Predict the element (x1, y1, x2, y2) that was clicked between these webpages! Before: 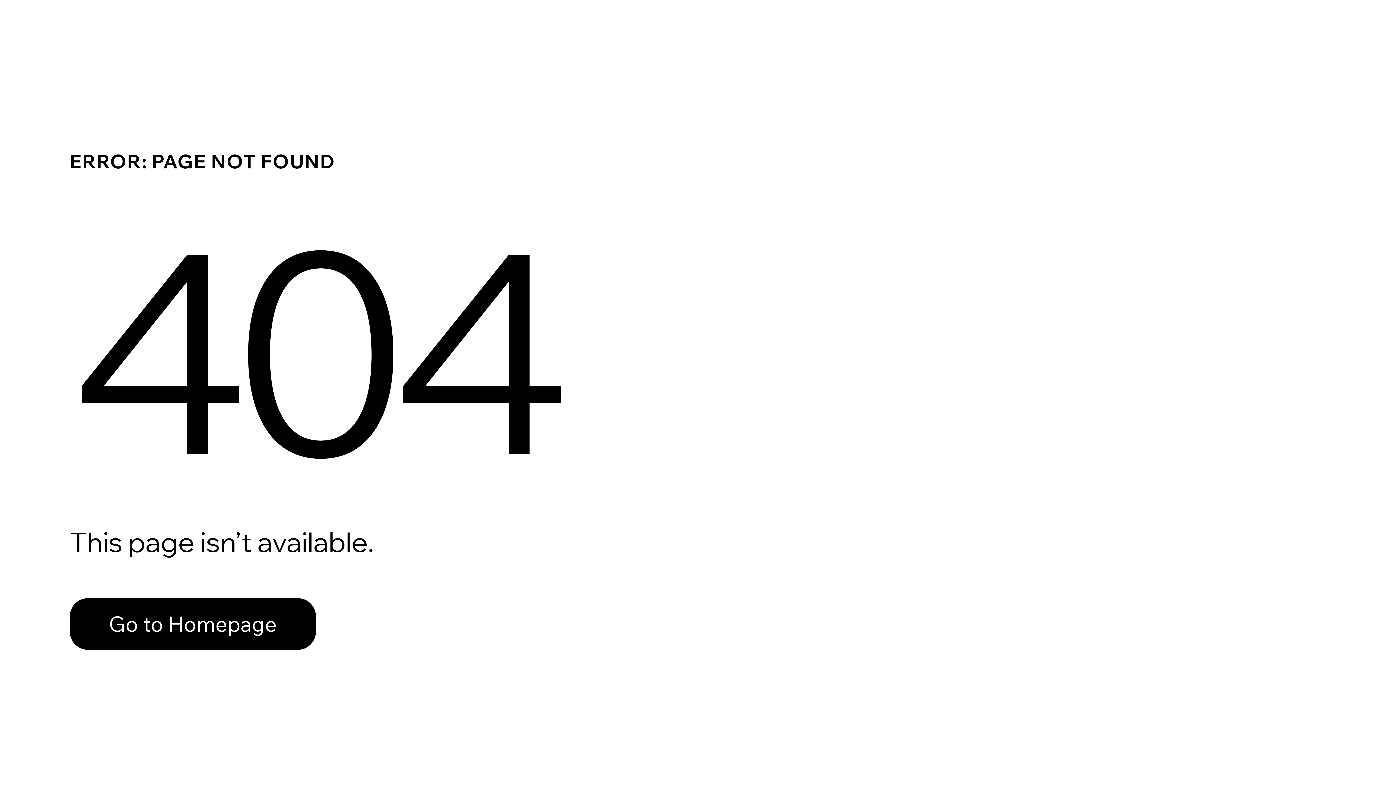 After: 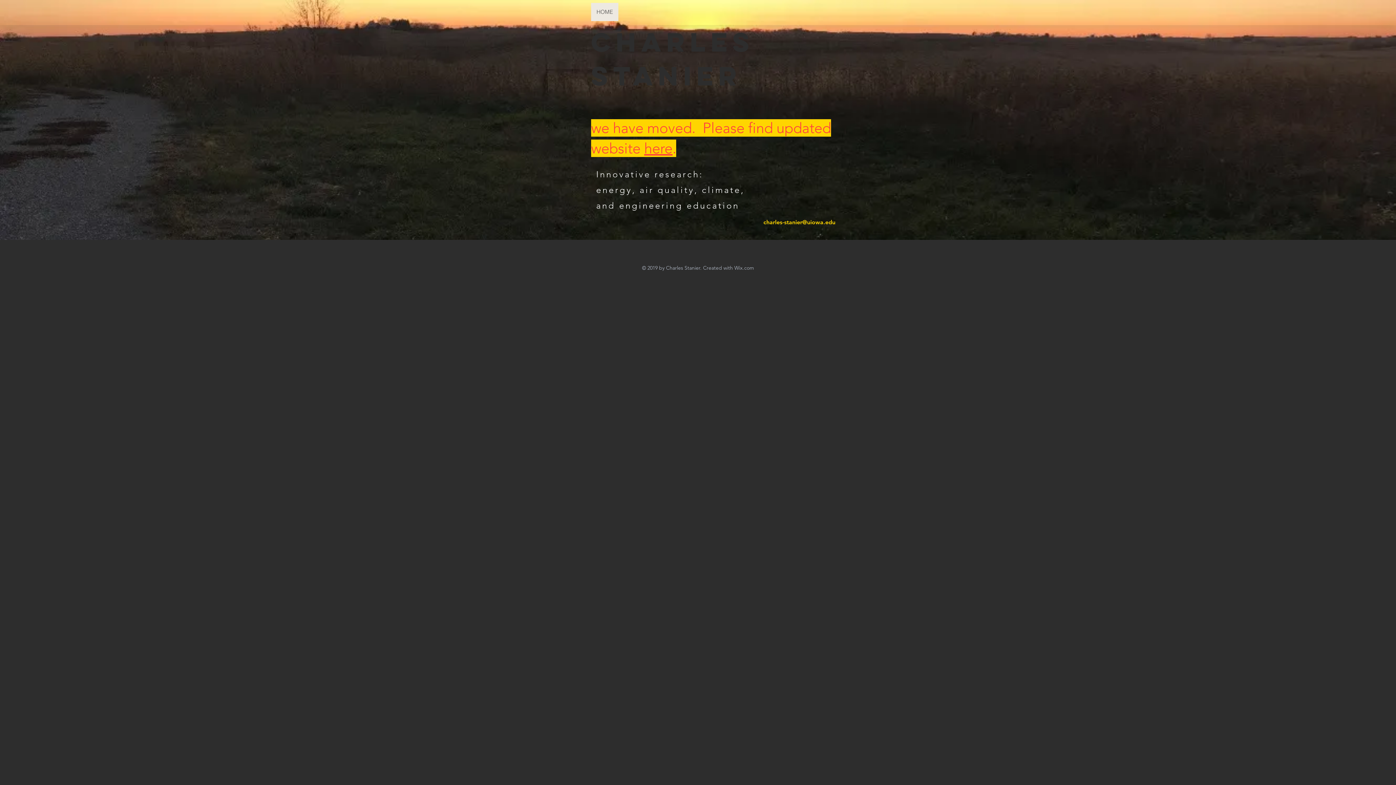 Action: label: Go to Homepage bbox: (69, 598, 316, 650)